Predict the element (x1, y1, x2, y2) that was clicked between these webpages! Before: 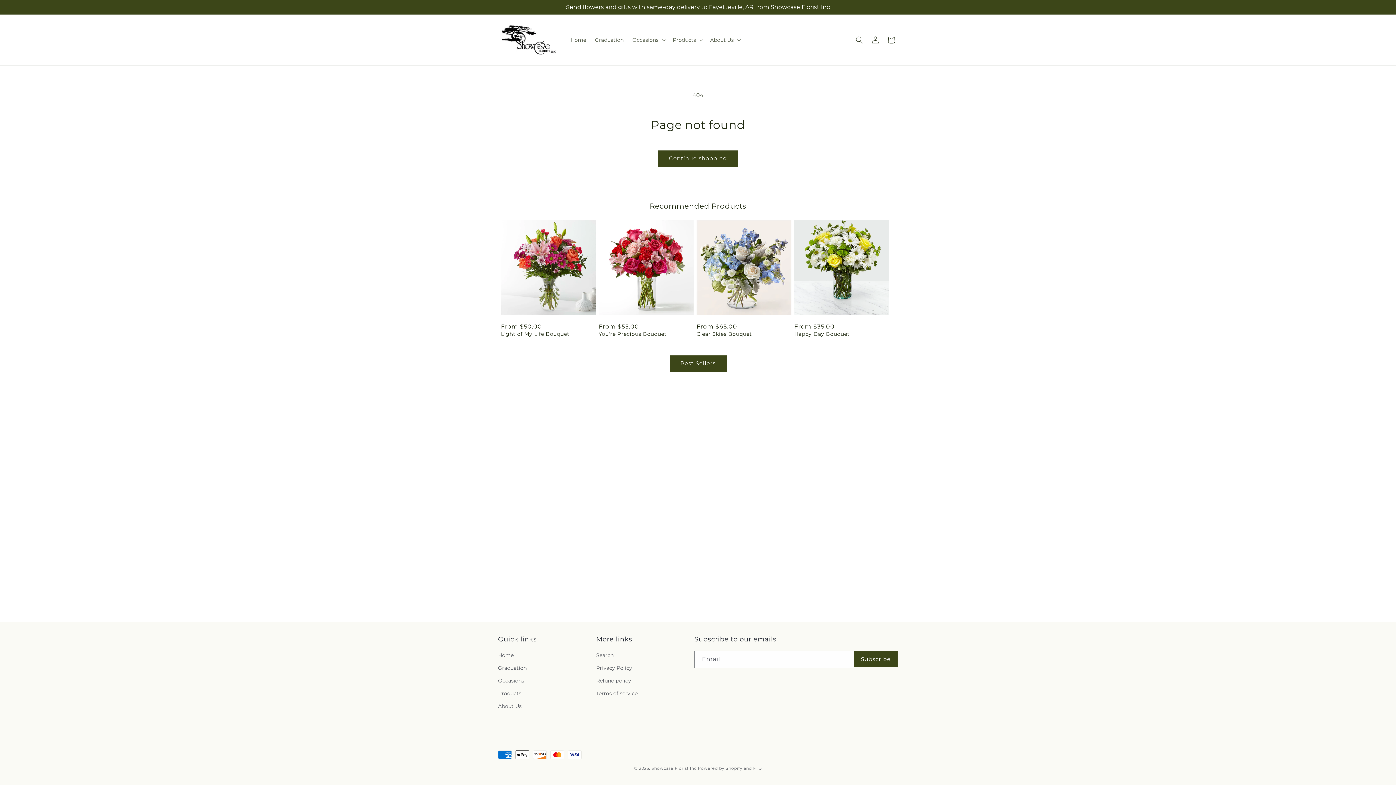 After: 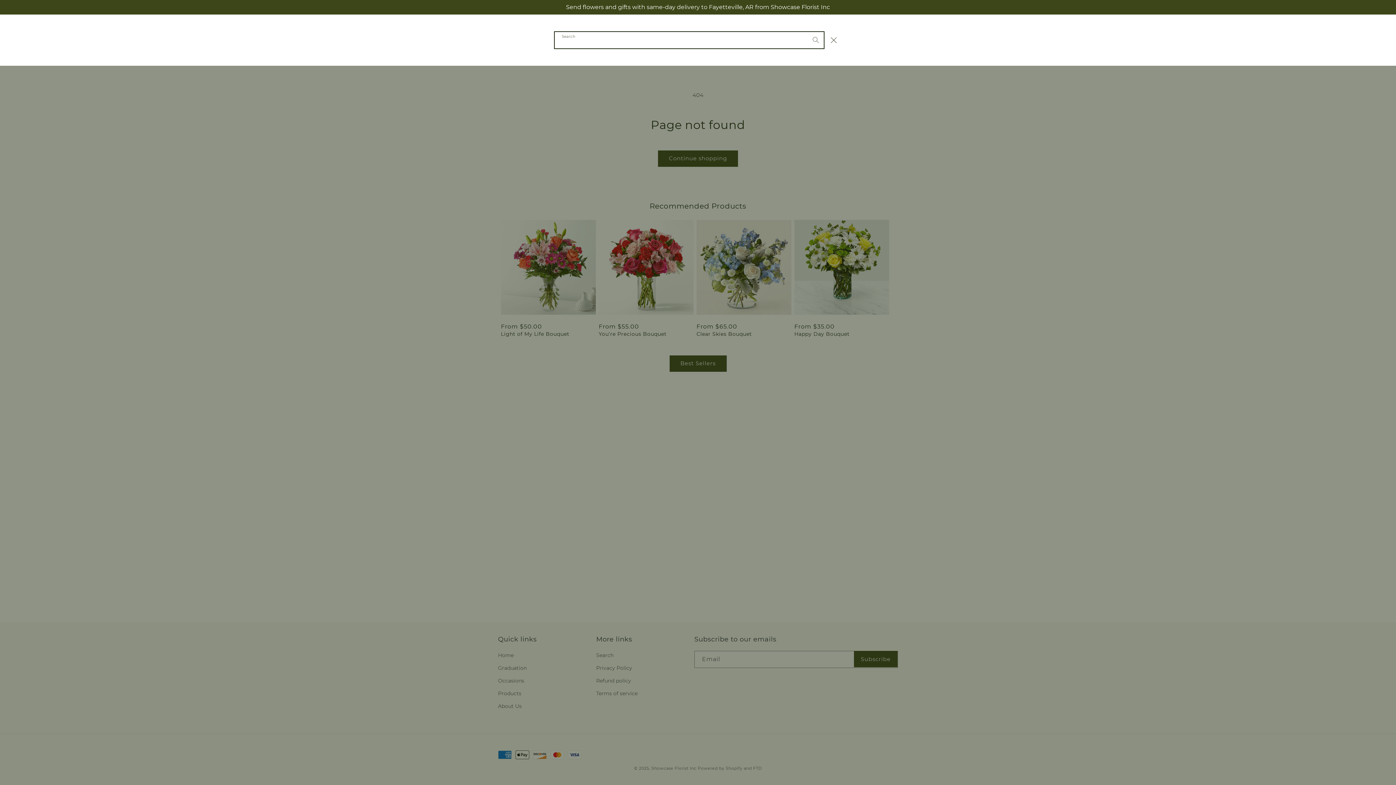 Action: label: Search bbox: (851, 31, 867, 47)